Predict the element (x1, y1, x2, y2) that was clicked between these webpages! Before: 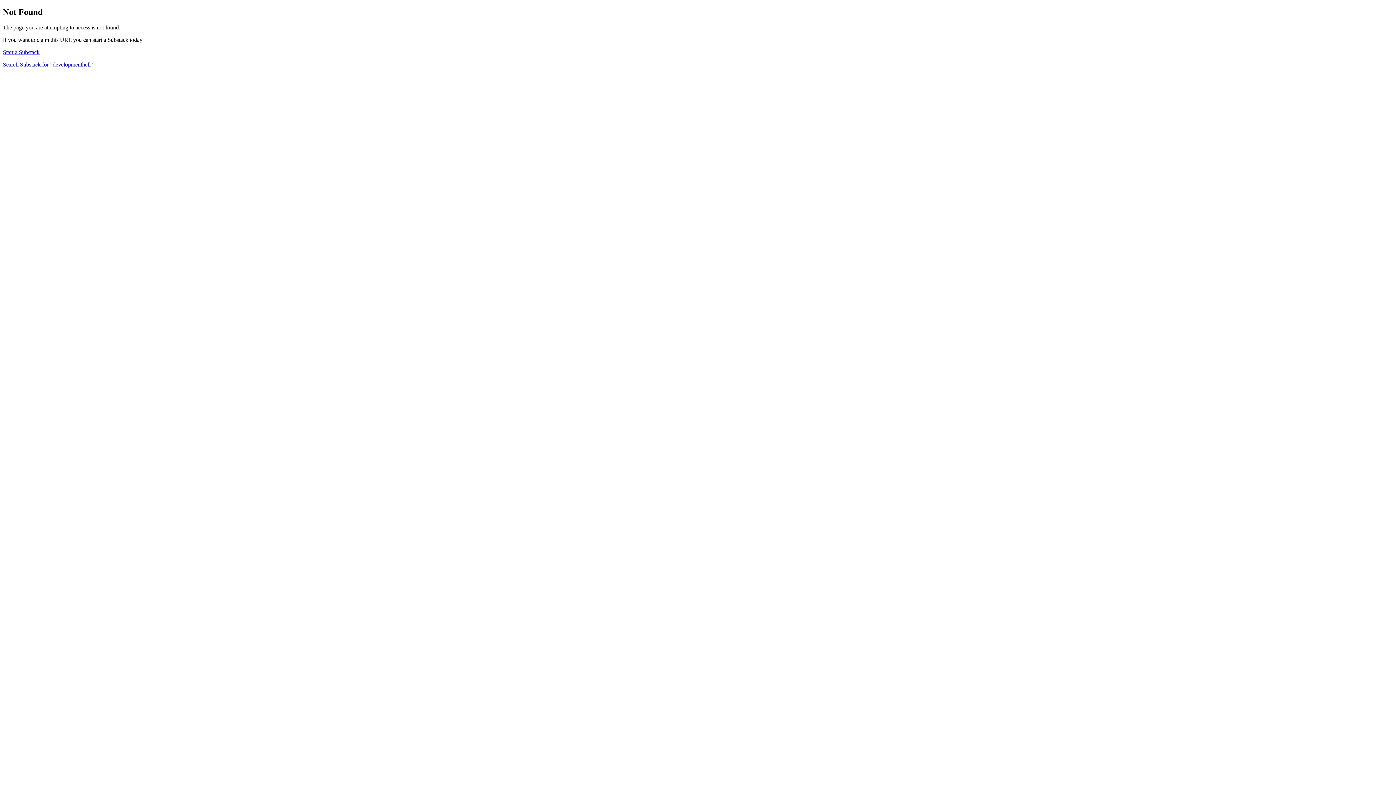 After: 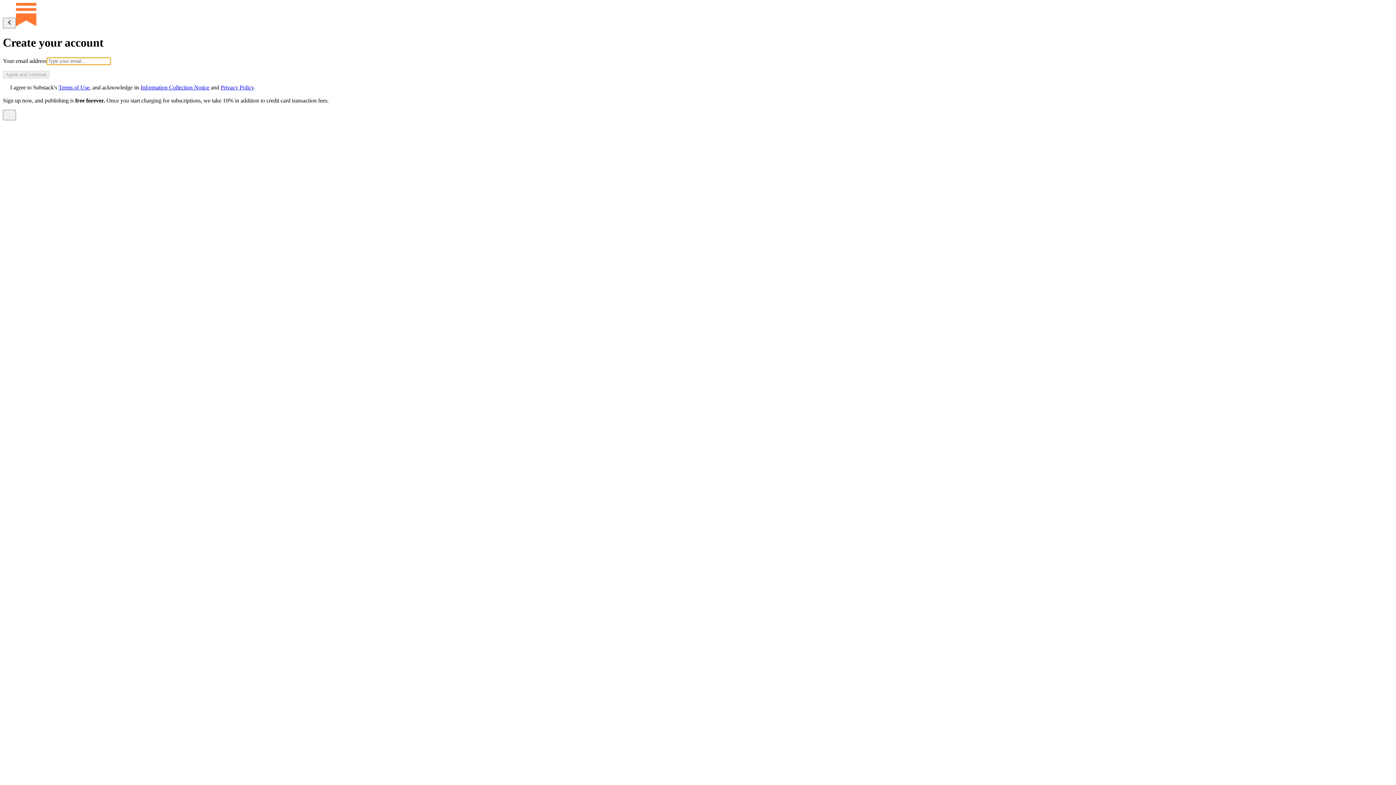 Action: label: Start a Substack bbox: (2, 49, 39, 55)